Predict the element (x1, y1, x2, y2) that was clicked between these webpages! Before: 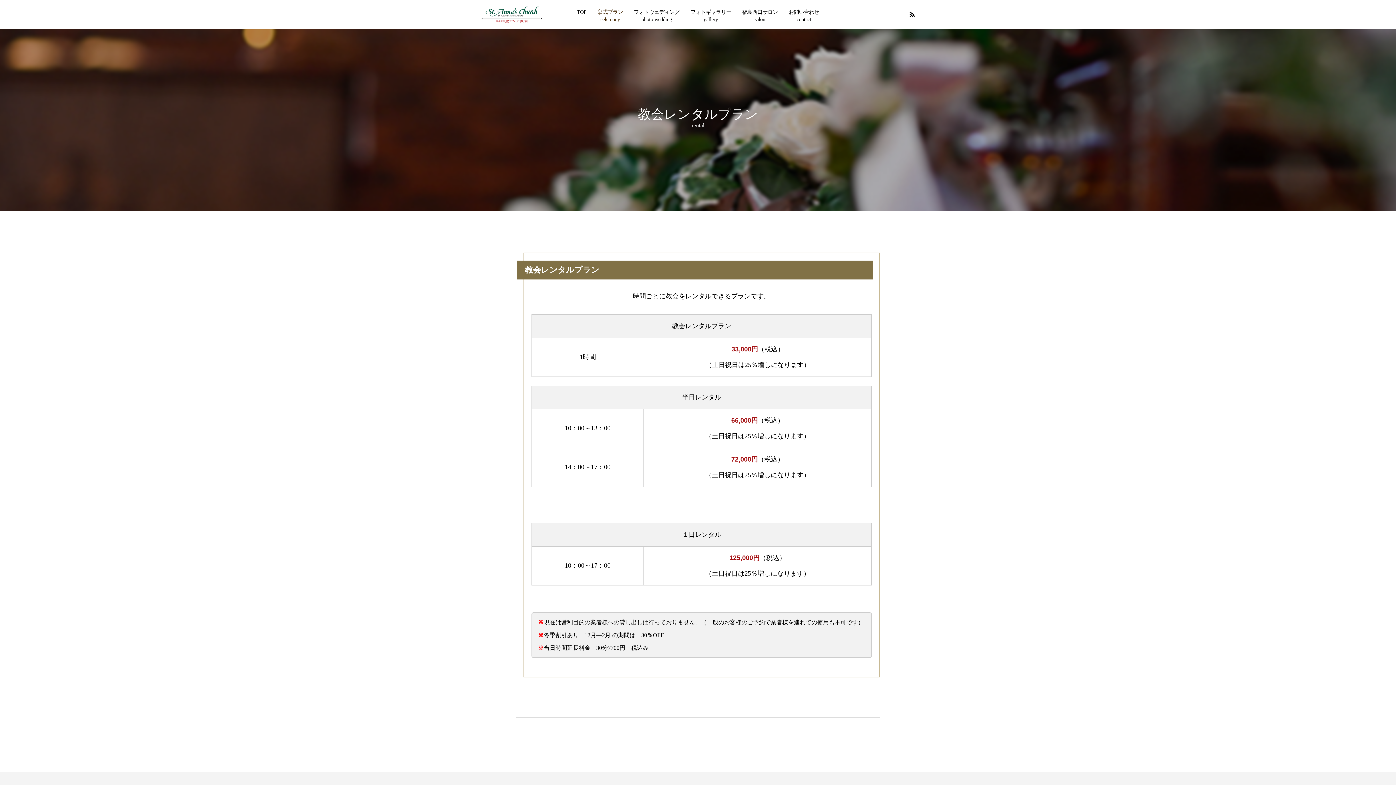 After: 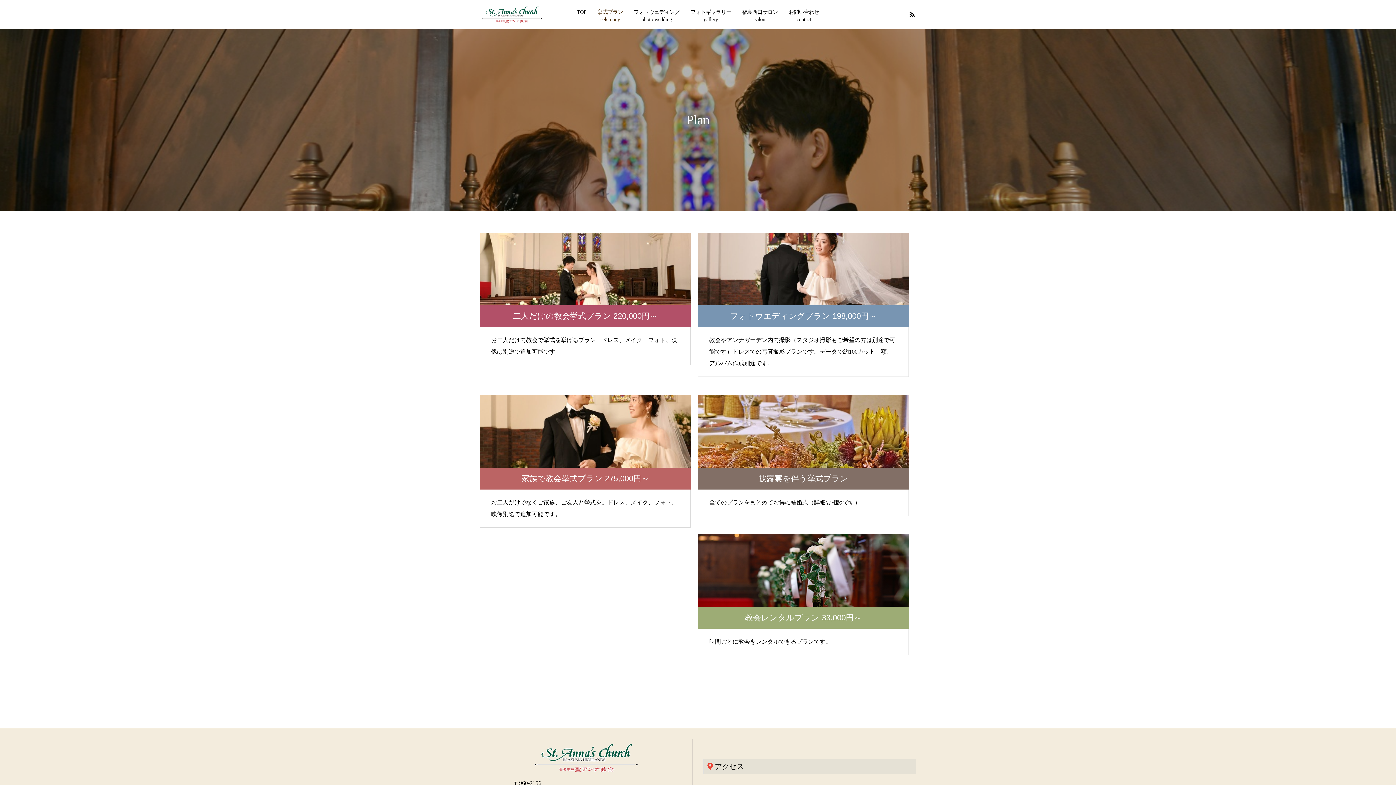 Action: bbox: (592, -2, 628, 26) label: 挙式プラン
celemony